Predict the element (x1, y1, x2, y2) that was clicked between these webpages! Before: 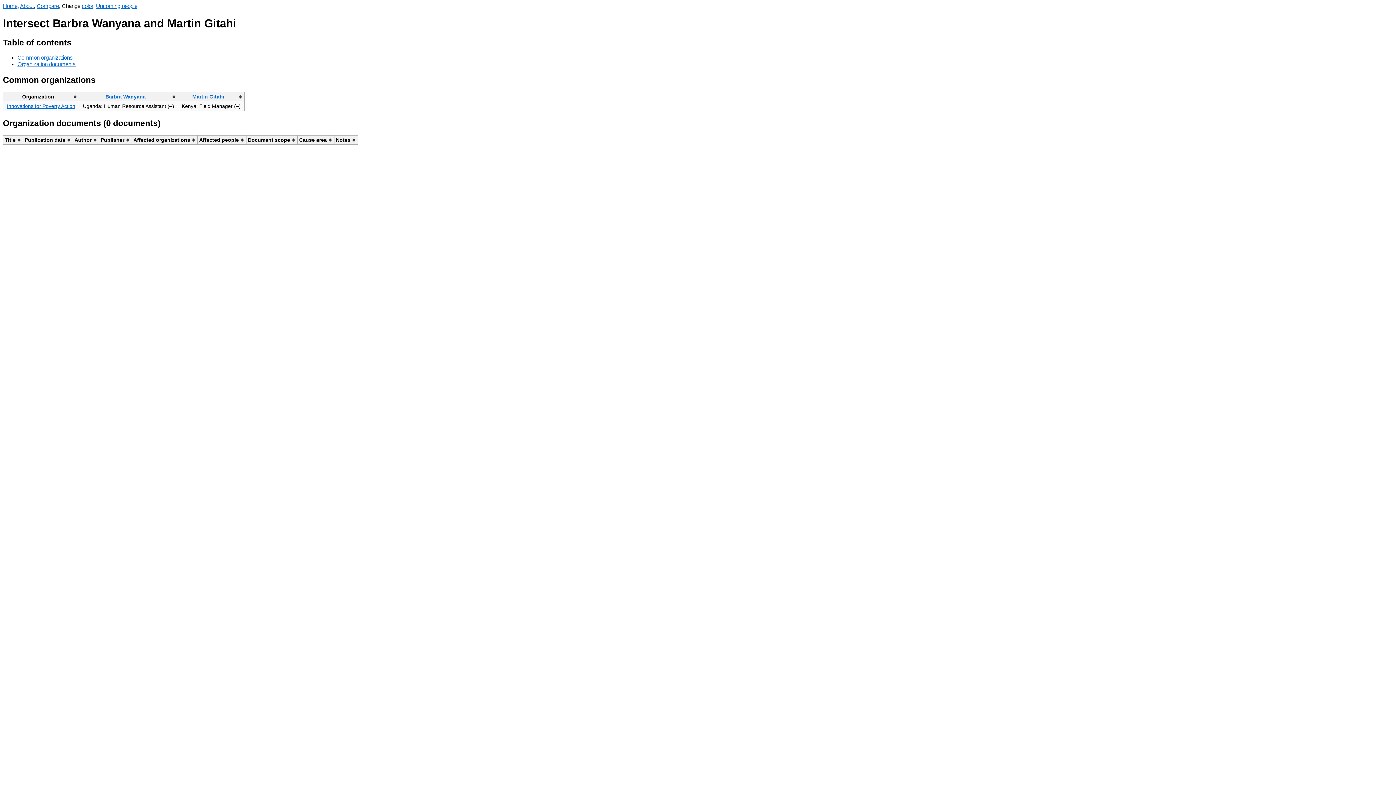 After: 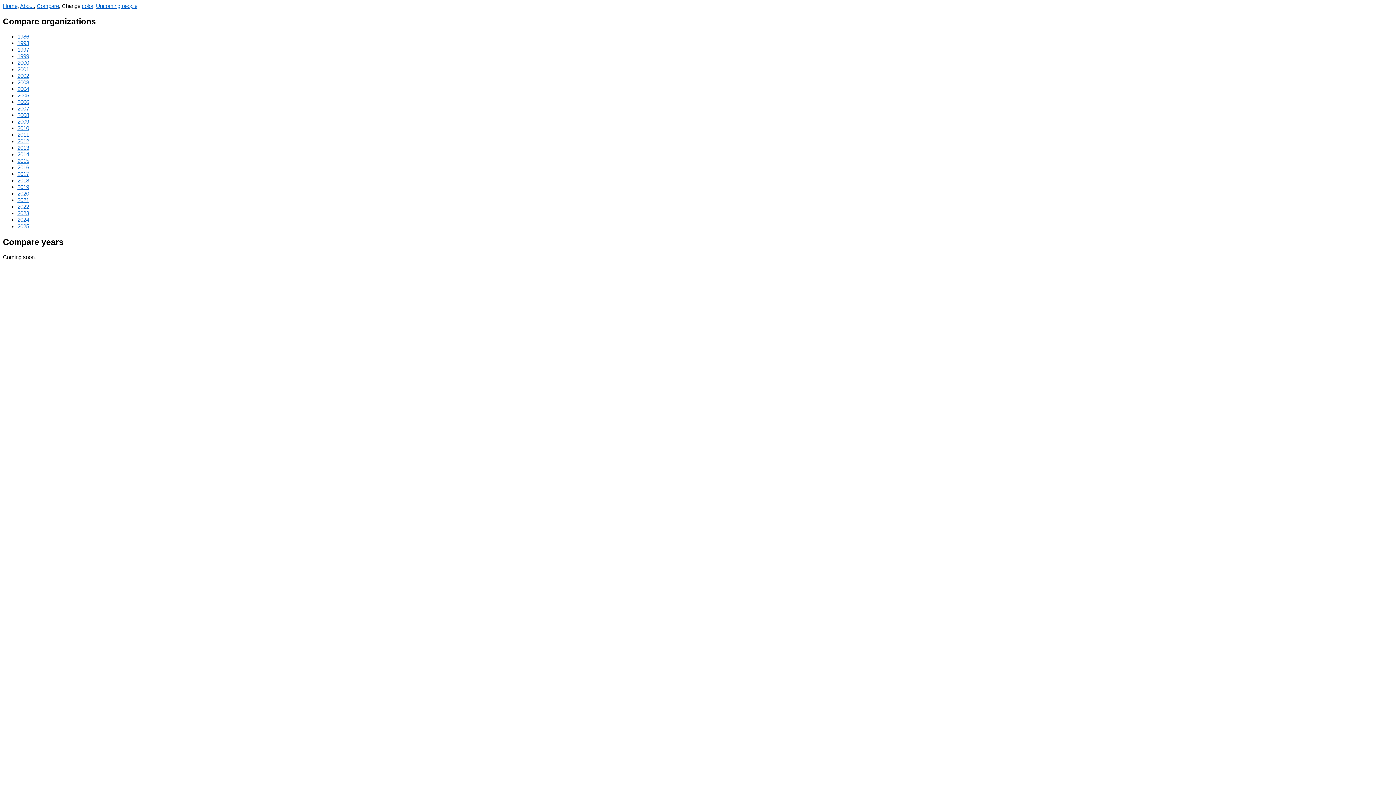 Action: bbox: (36, 2, 58, 9) label: Compare